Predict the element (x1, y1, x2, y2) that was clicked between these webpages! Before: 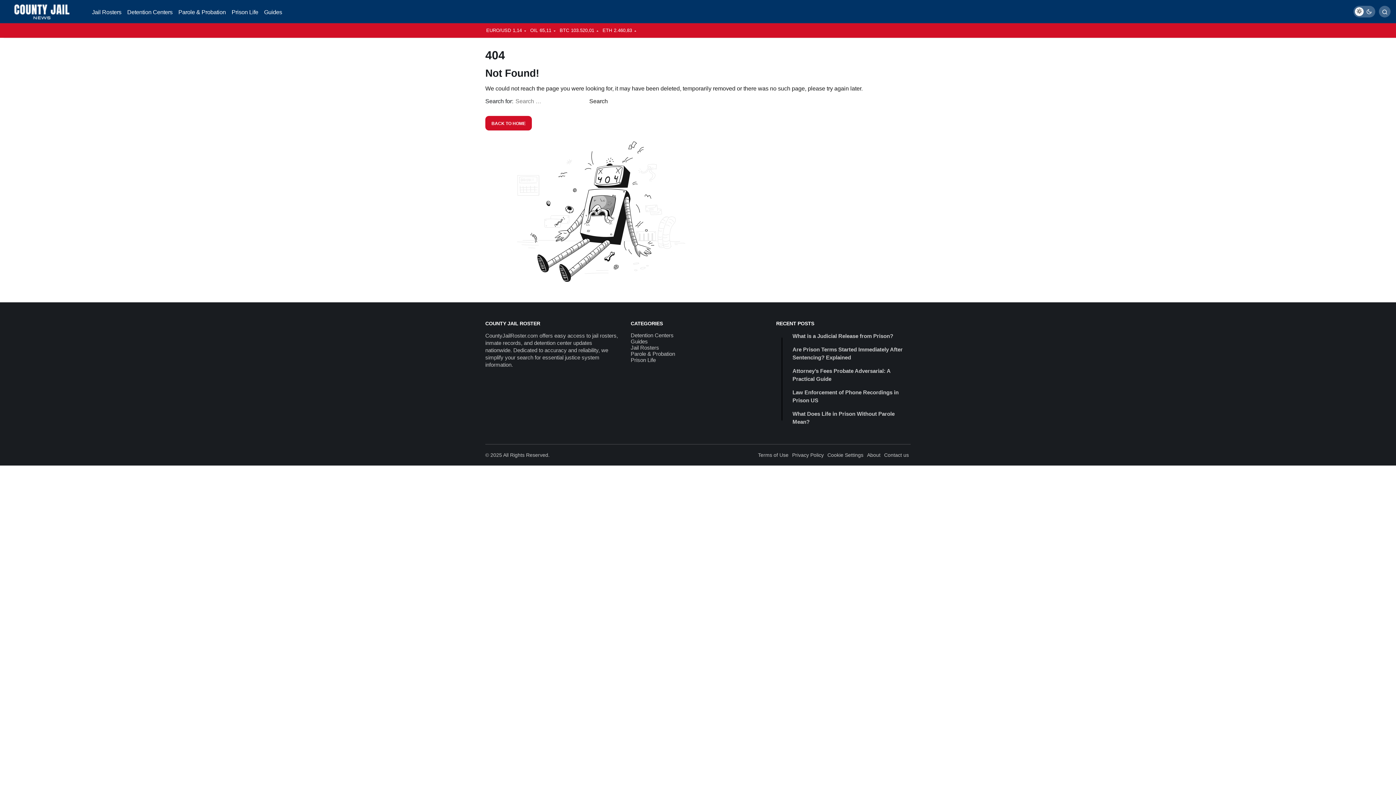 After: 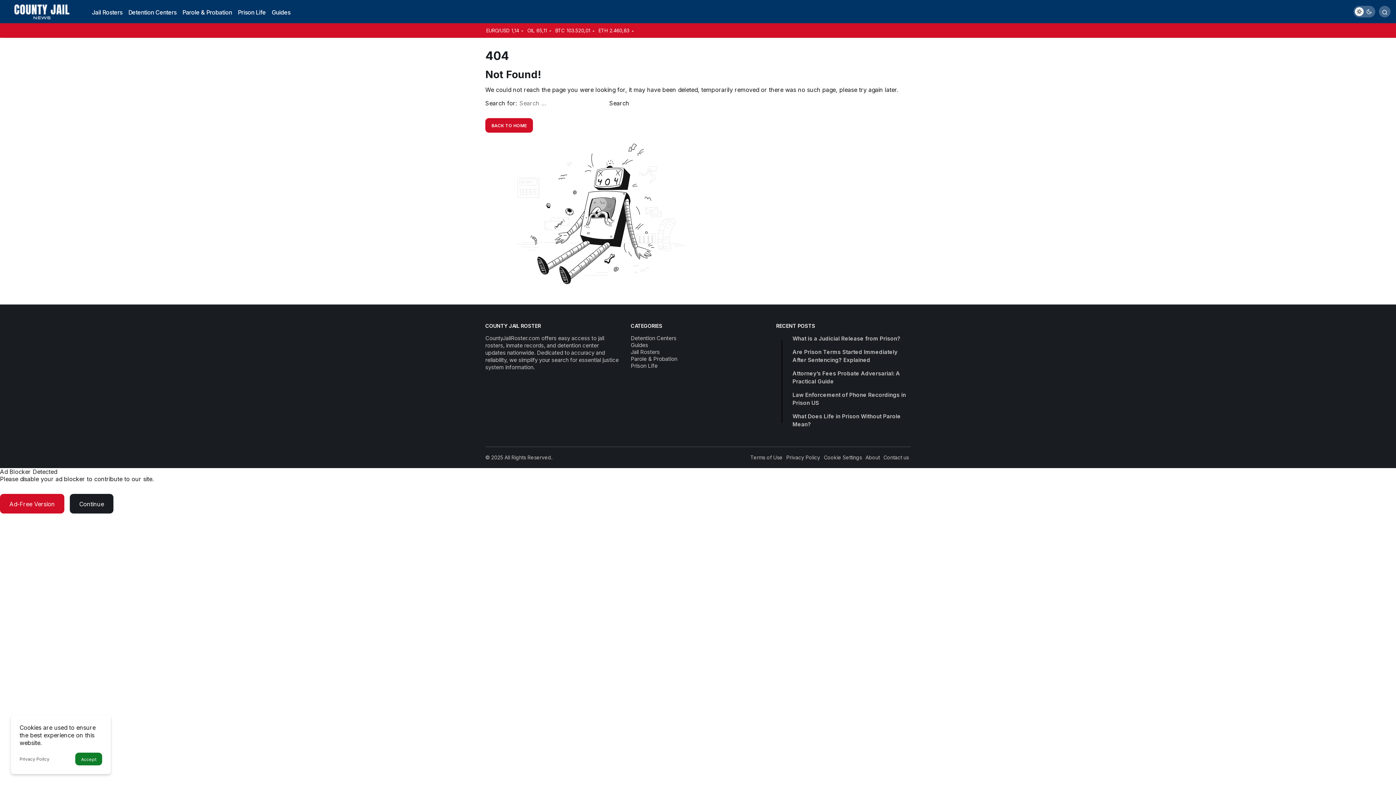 Action: bbox: (1379, 5, 1390, 17) label: Submit Search